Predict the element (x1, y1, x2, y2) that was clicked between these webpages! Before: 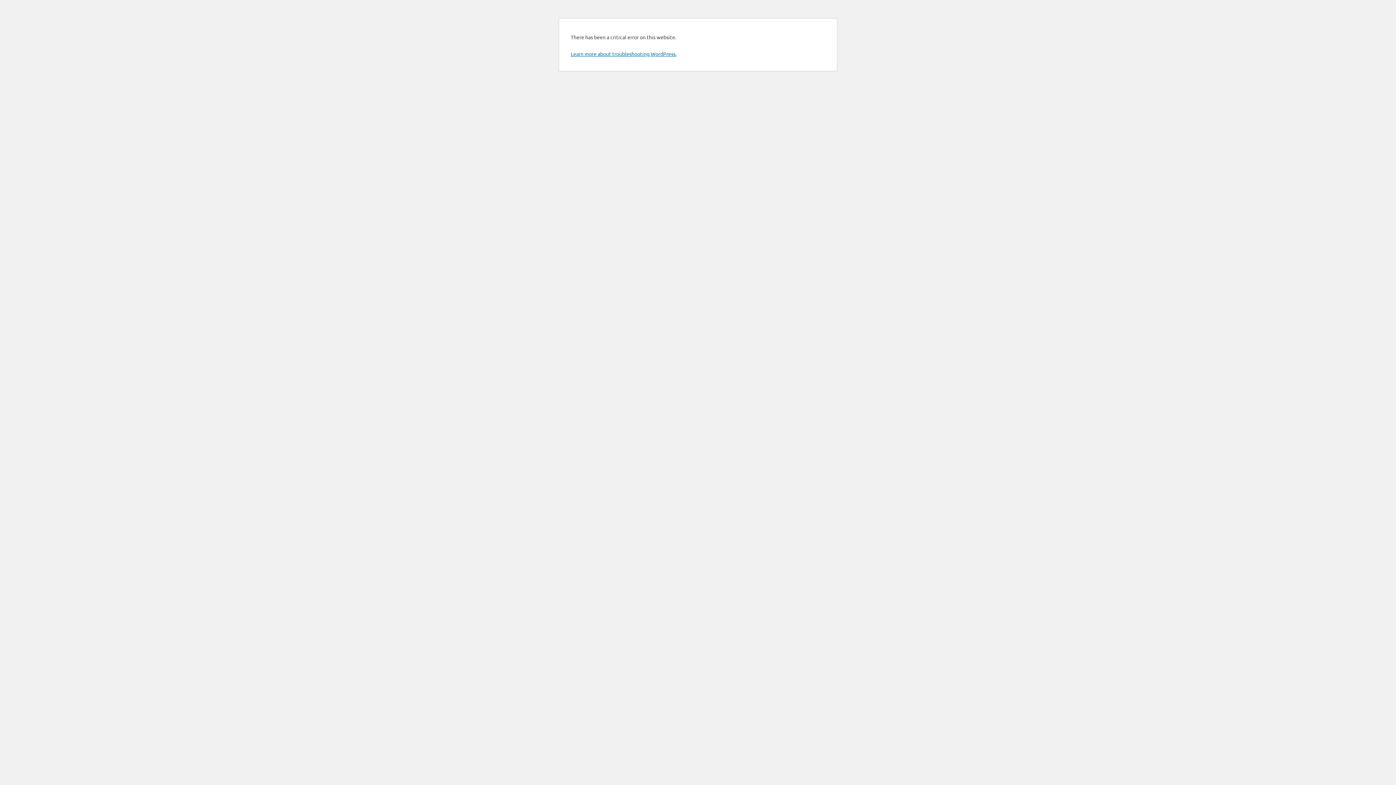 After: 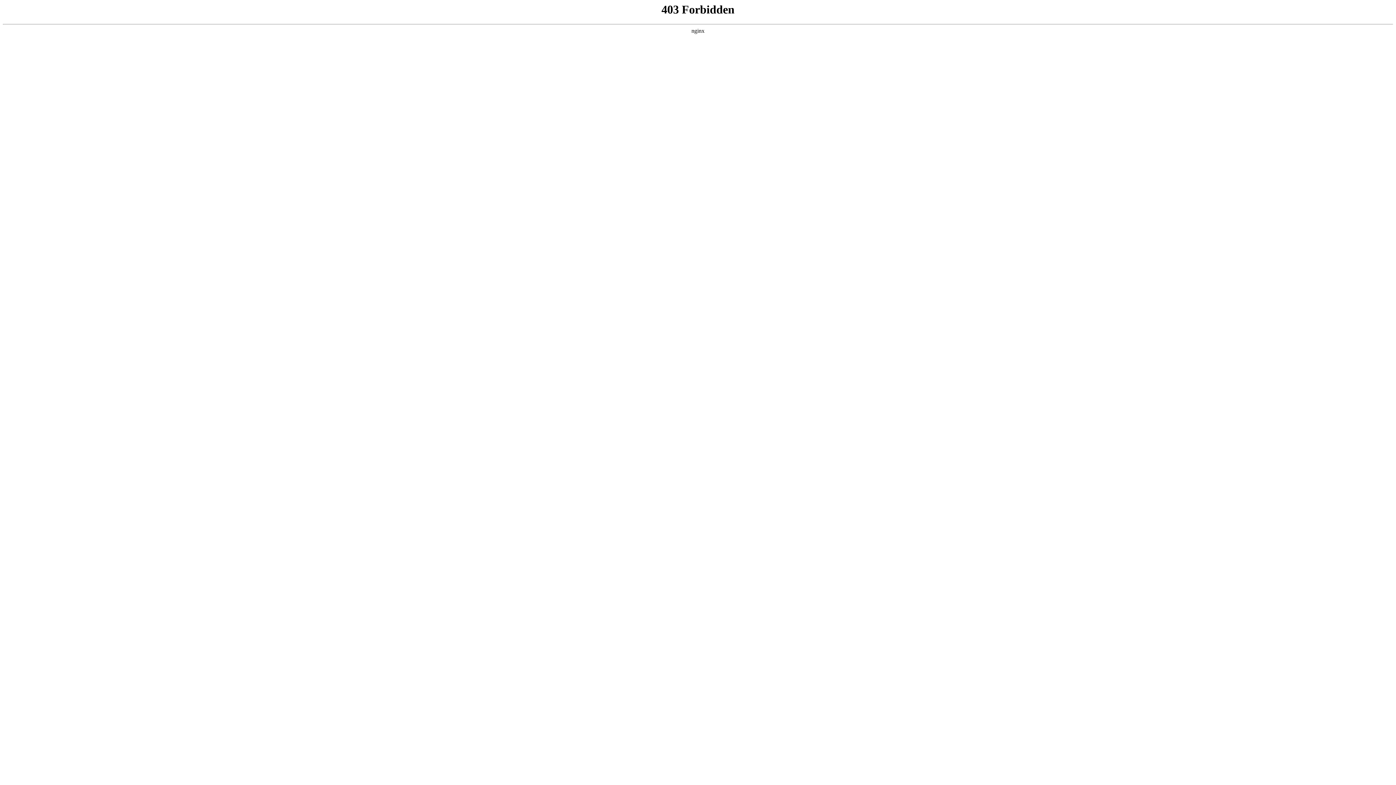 Action: bbox: (570, 50, 676, 57) label: Learn more about troubleshooting WordPress.